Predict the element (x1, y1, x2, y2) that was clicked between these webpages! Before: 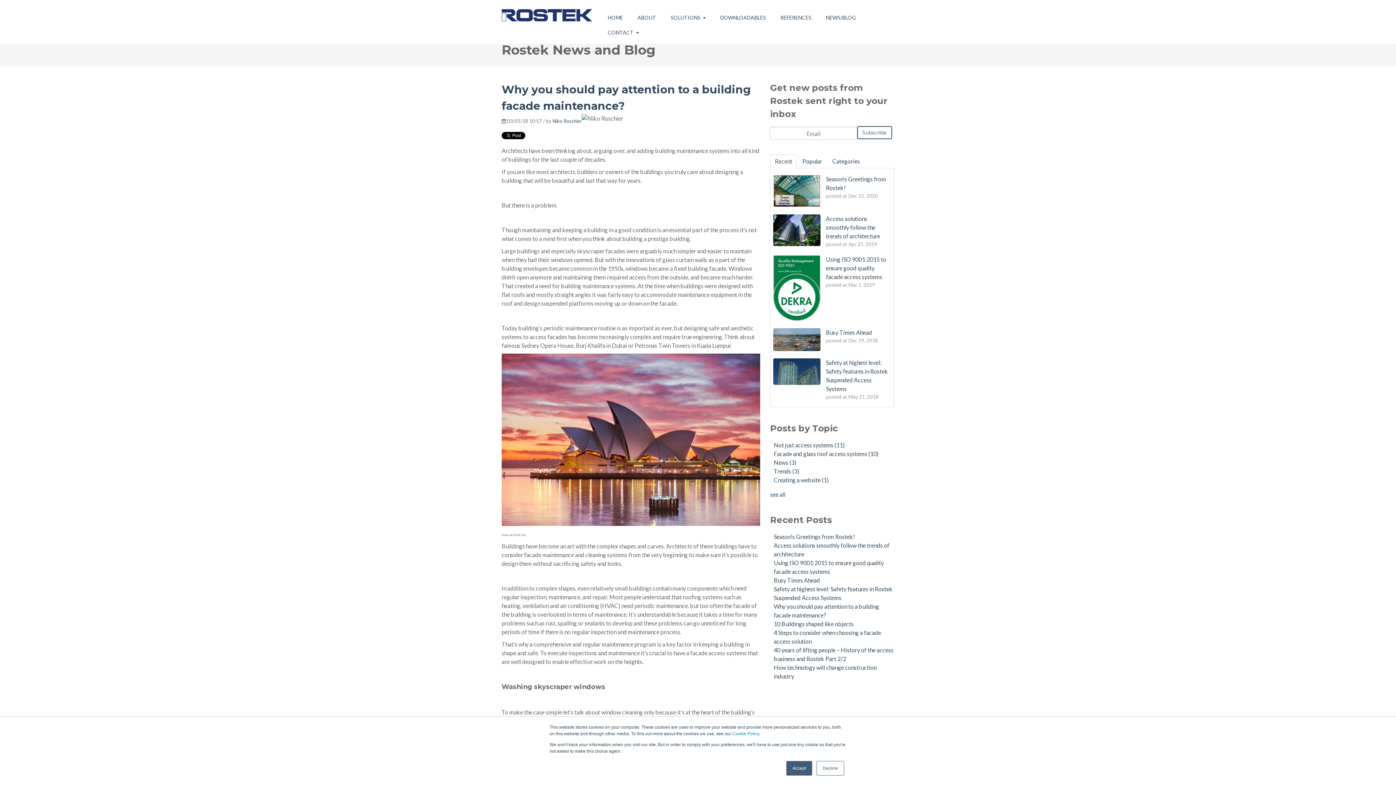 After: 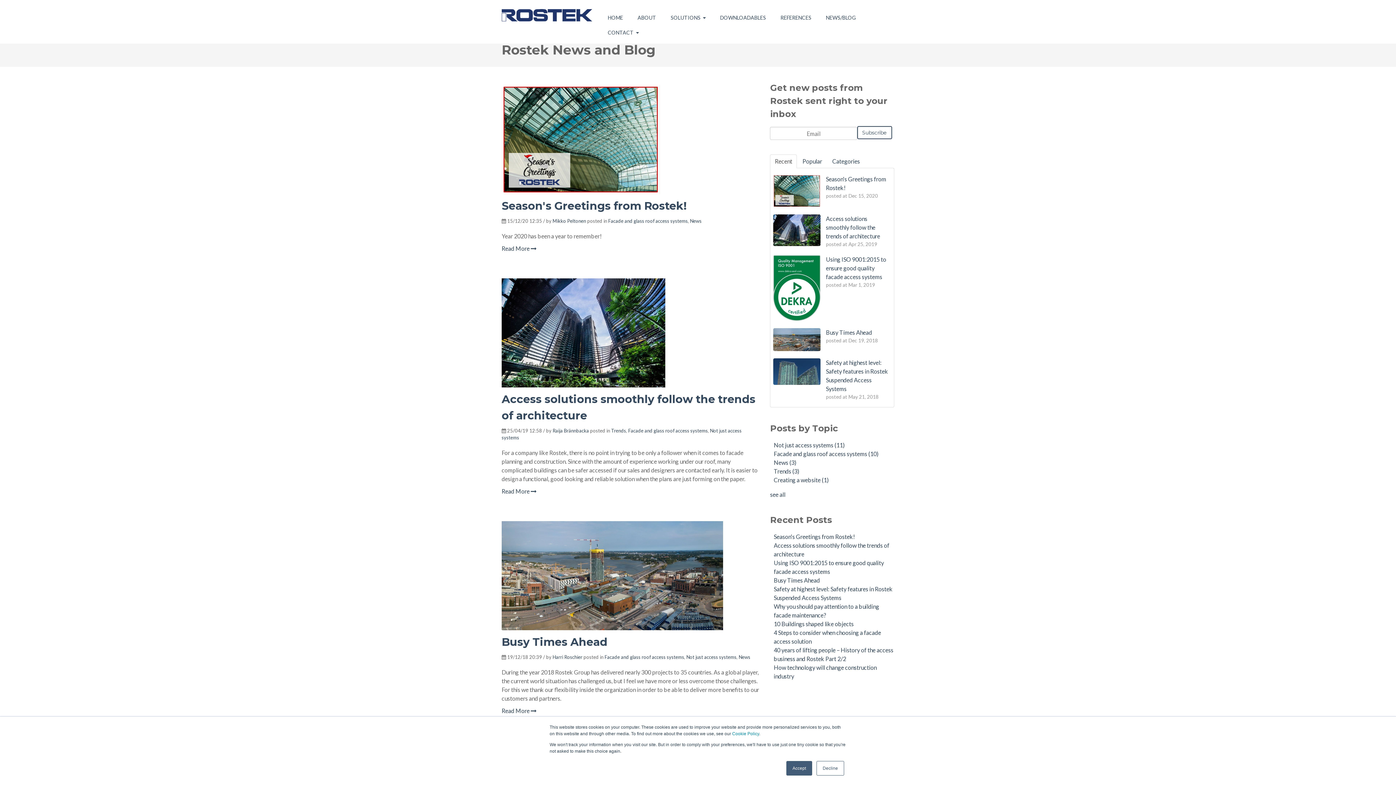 Action: label: Facade and glass roof access systems (10) bbox: (773, 450, 878, 457)